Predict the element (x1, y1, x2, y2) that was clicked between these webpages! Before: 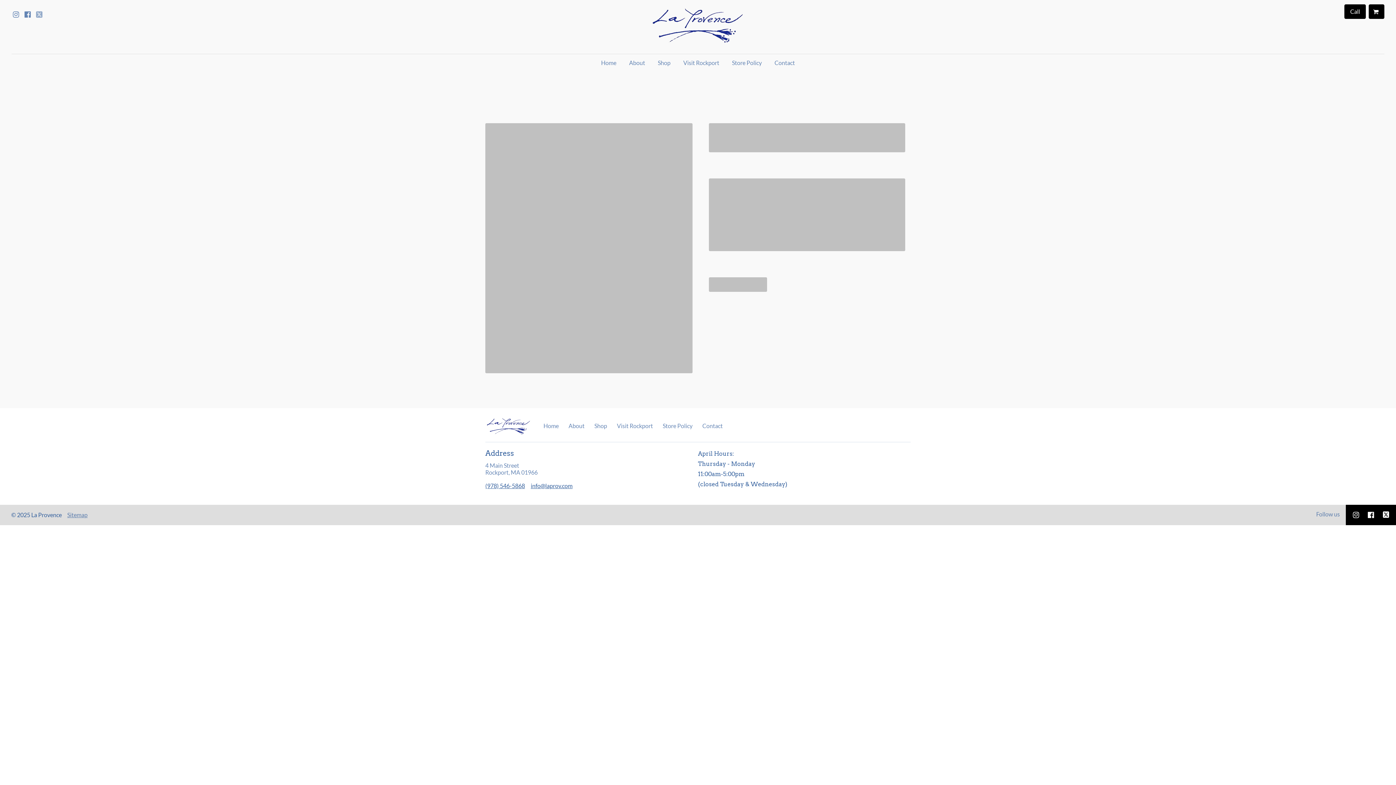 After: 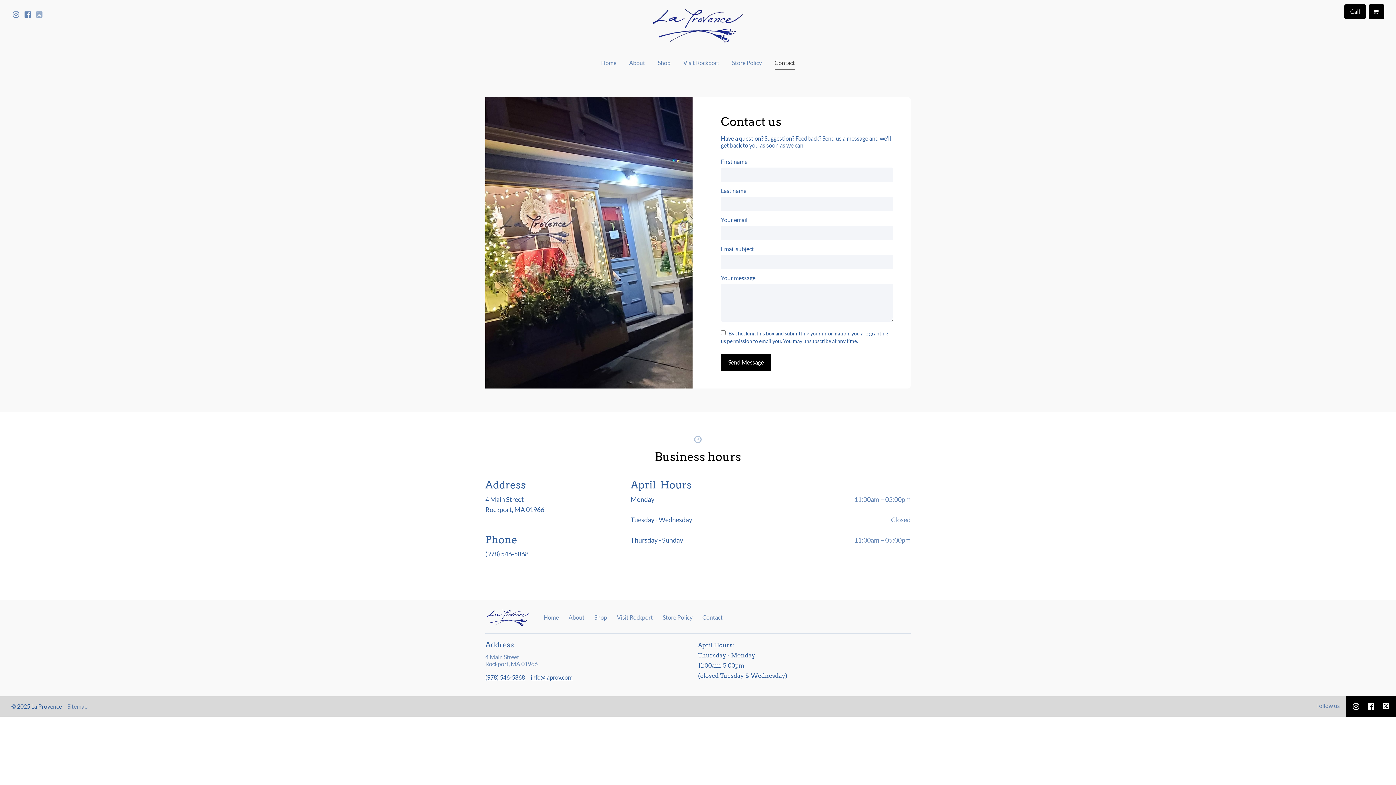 Action: label: Contact bbox: (768, 55, 800, 70)